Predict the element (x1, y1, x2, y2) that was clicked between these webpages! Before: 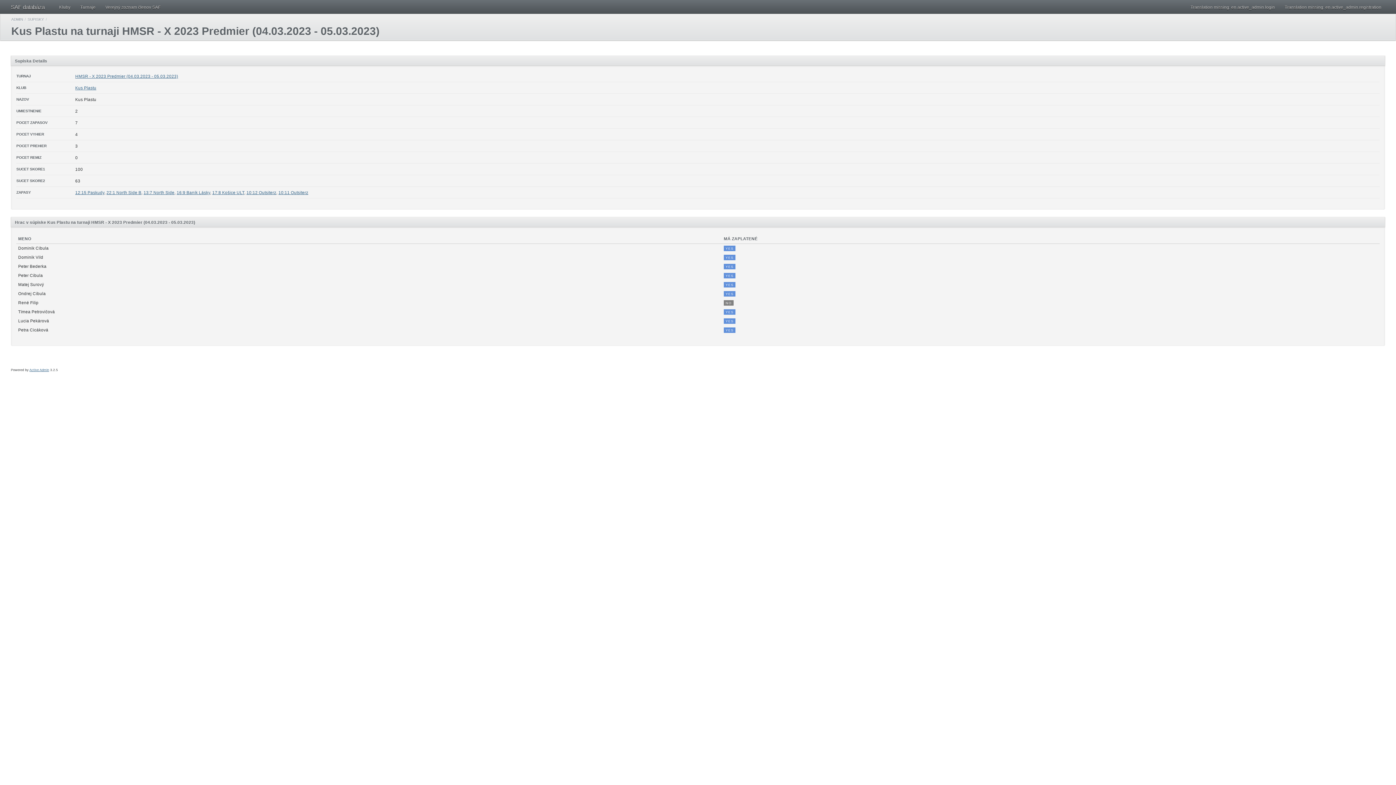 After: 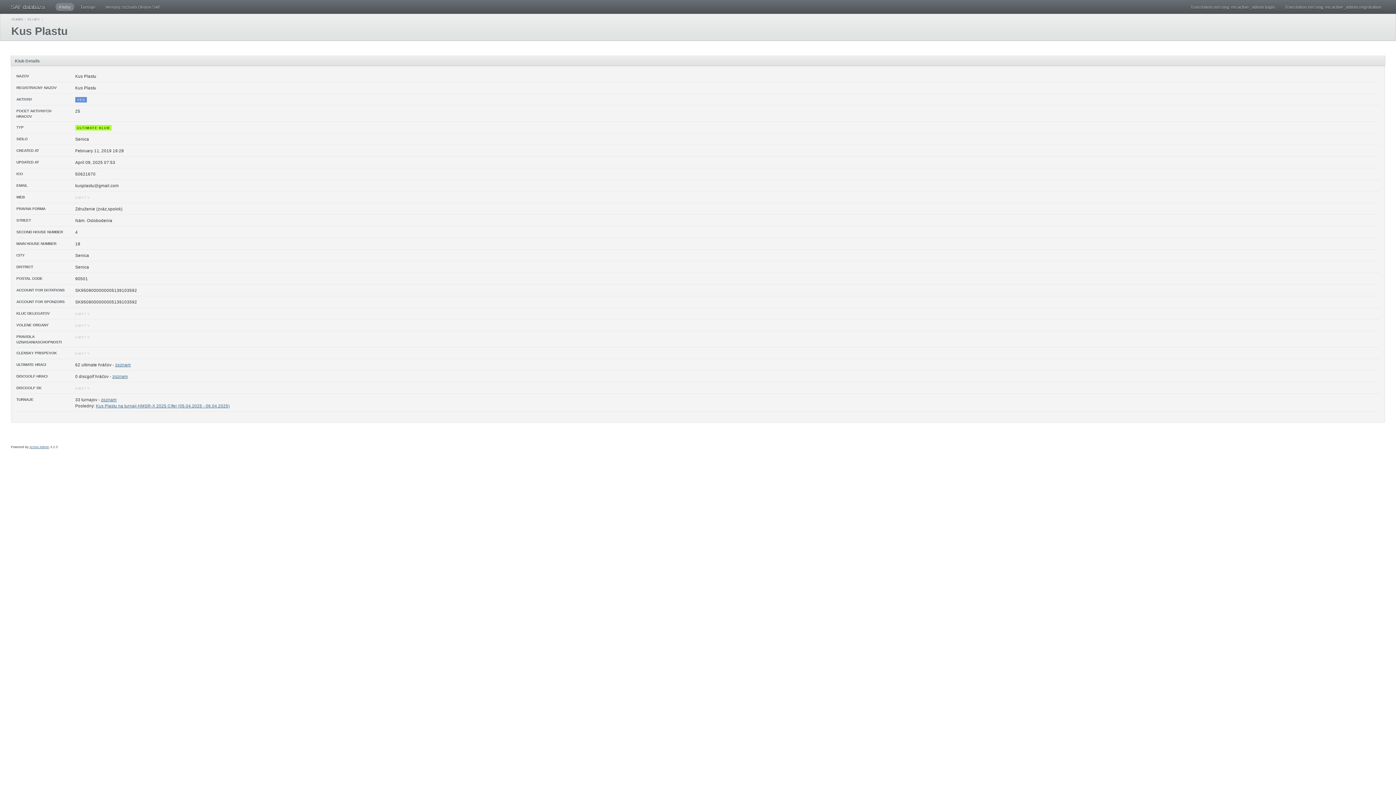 Action: bbox: (75, 85, 96, 90) label: Kus Plastu